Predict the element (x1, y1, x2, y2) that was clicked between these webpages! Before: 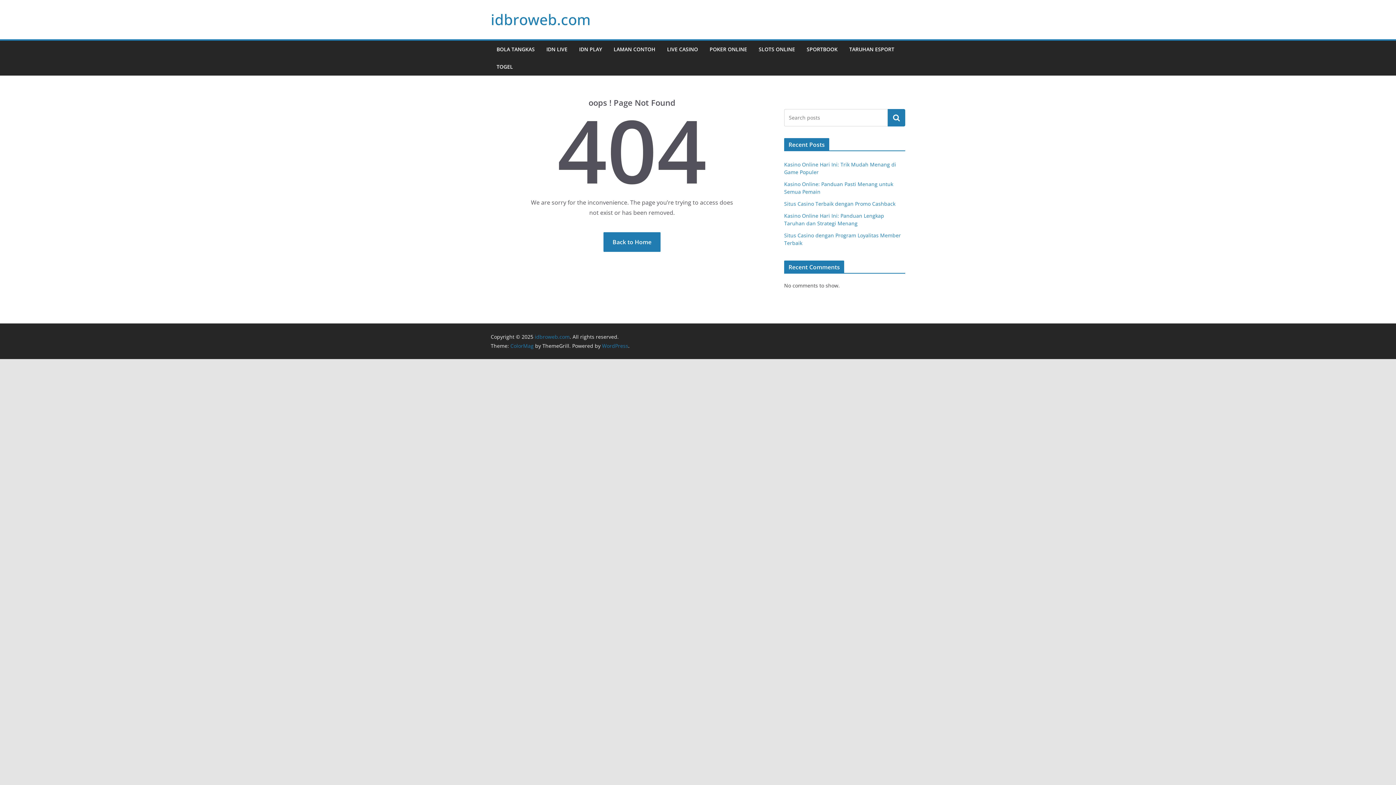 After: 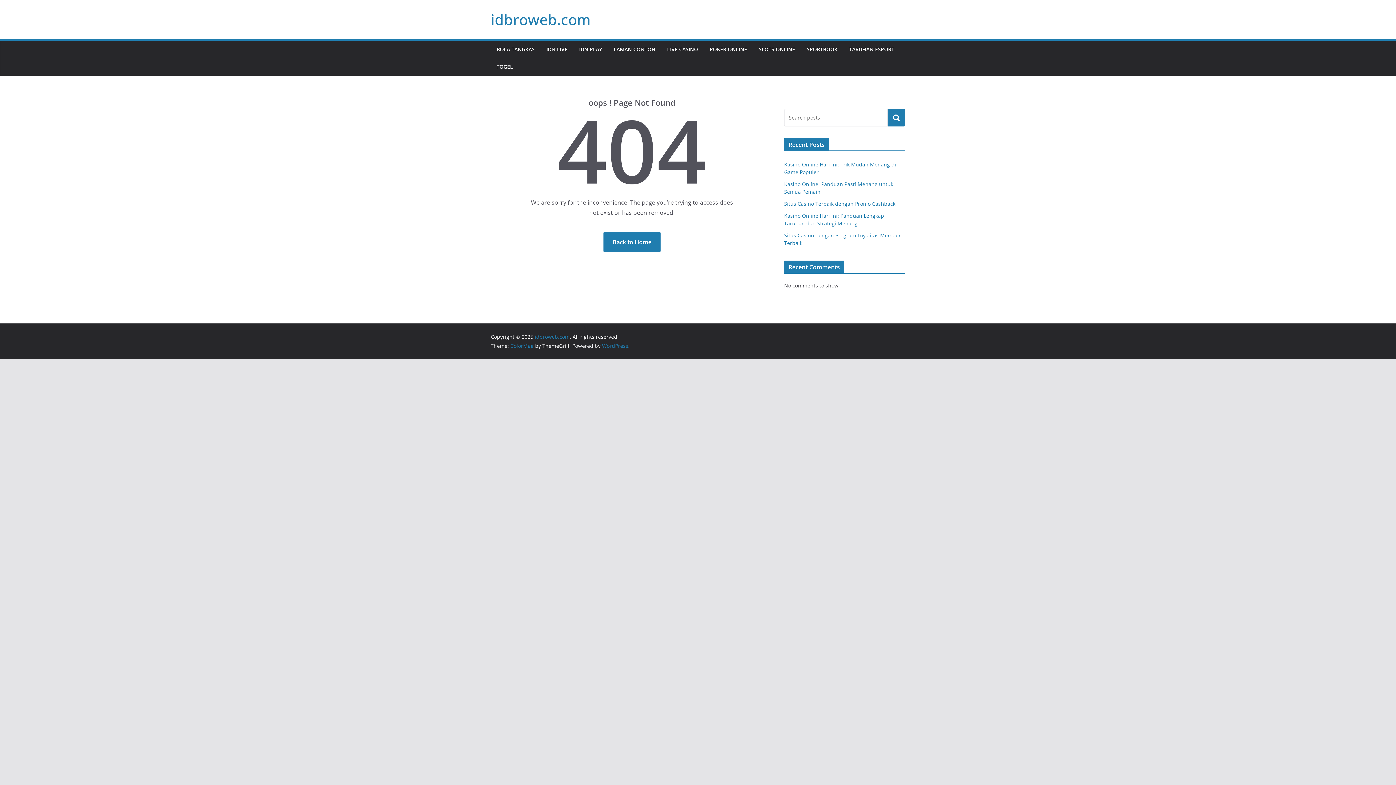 Action: bbox: (888, 109, 905, 126) label: Search